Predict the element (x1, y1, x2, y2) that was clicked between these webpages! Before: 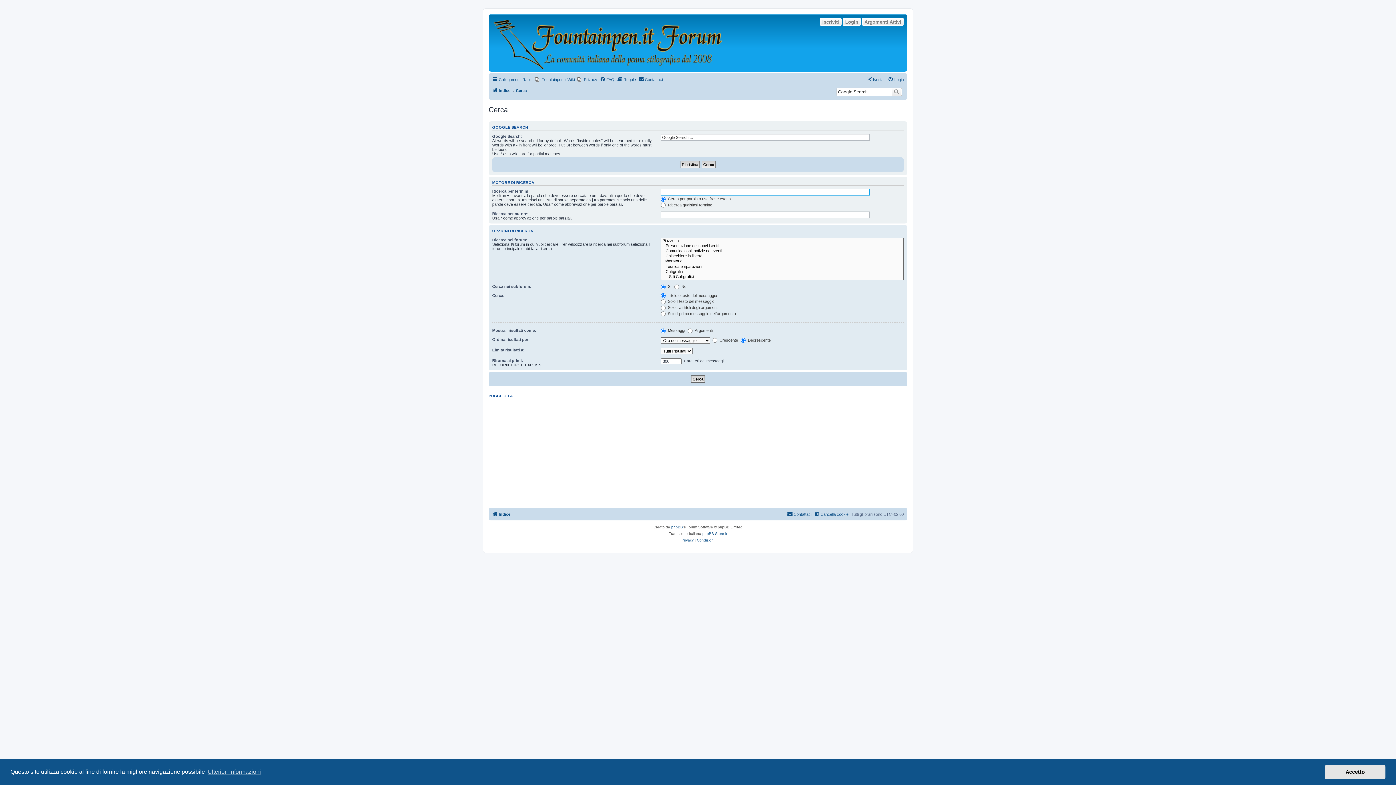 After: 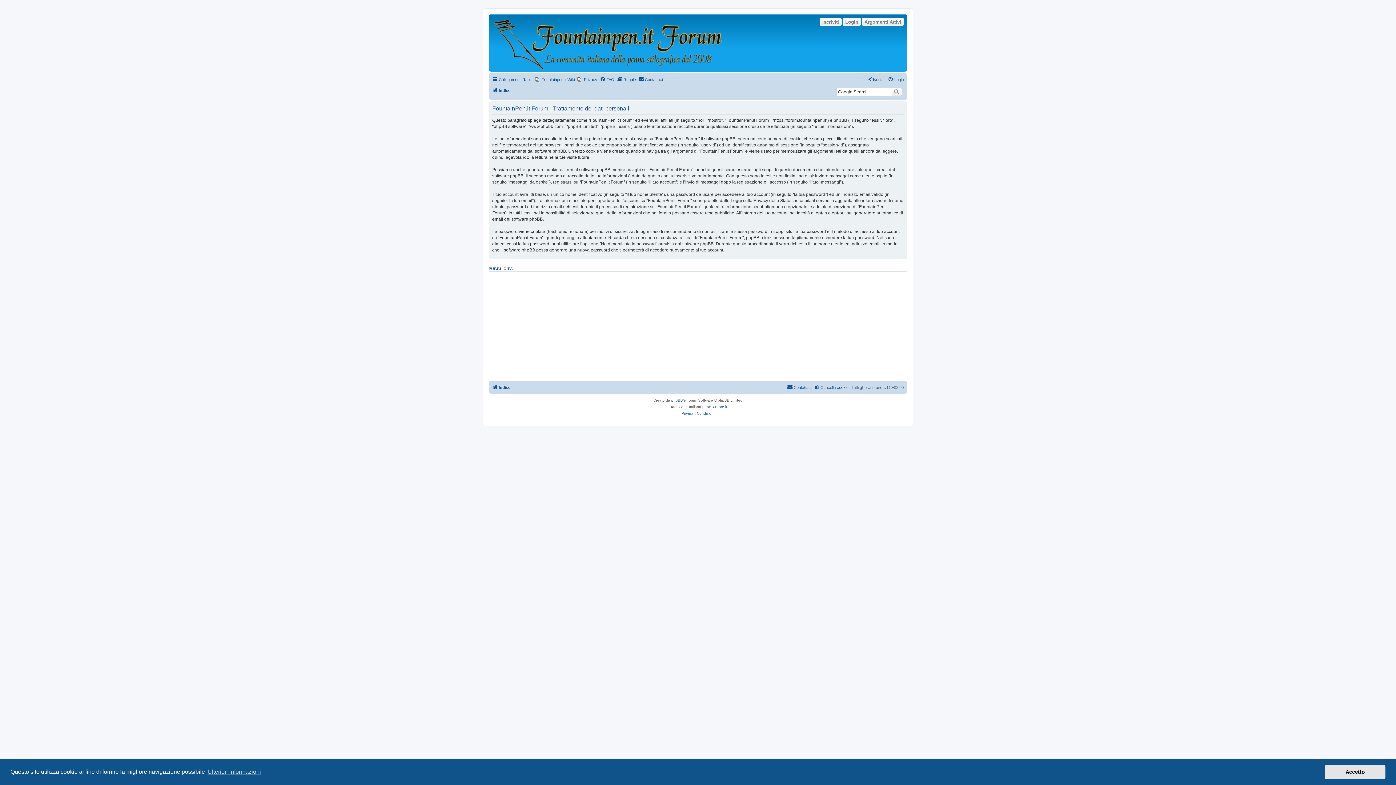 Action: bbox: (681, 537, 693, 544) label: Privacy